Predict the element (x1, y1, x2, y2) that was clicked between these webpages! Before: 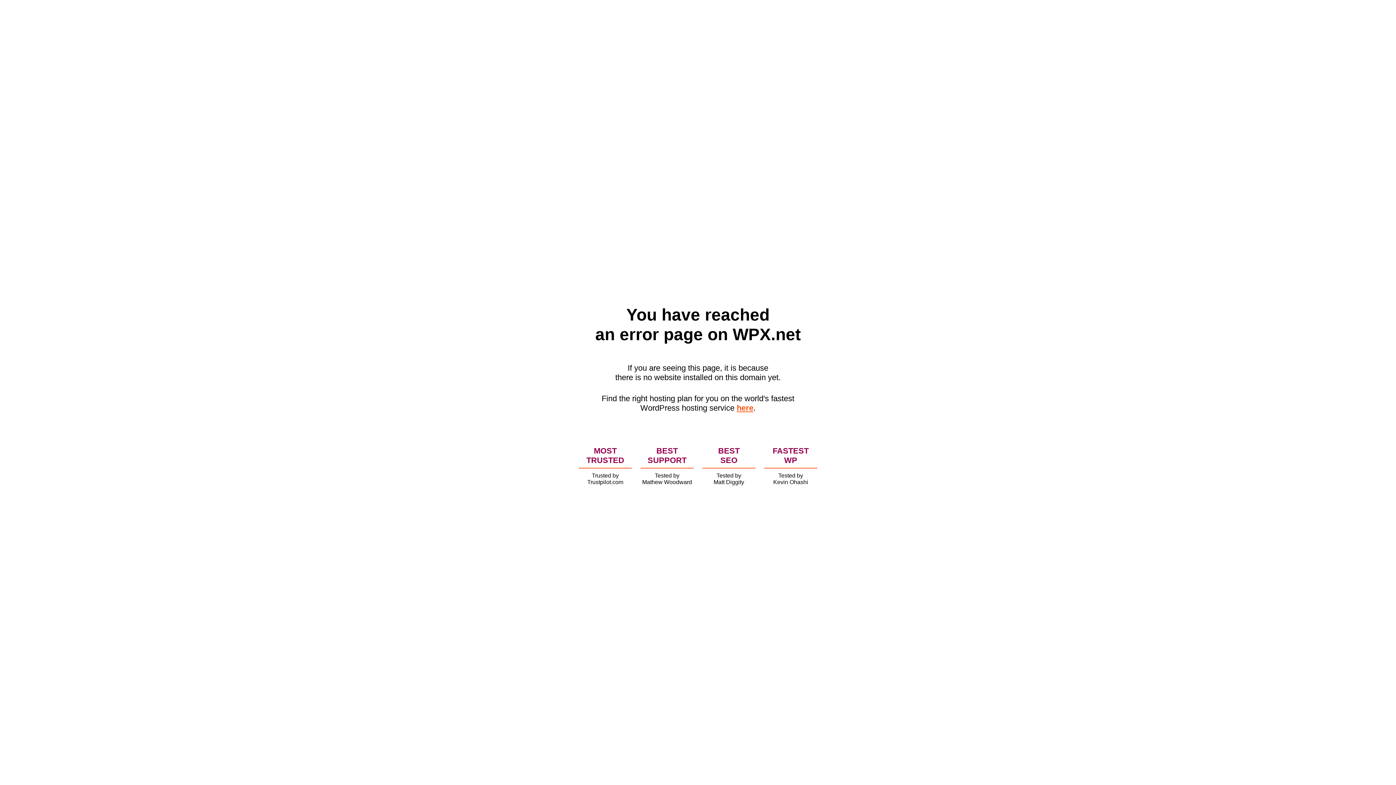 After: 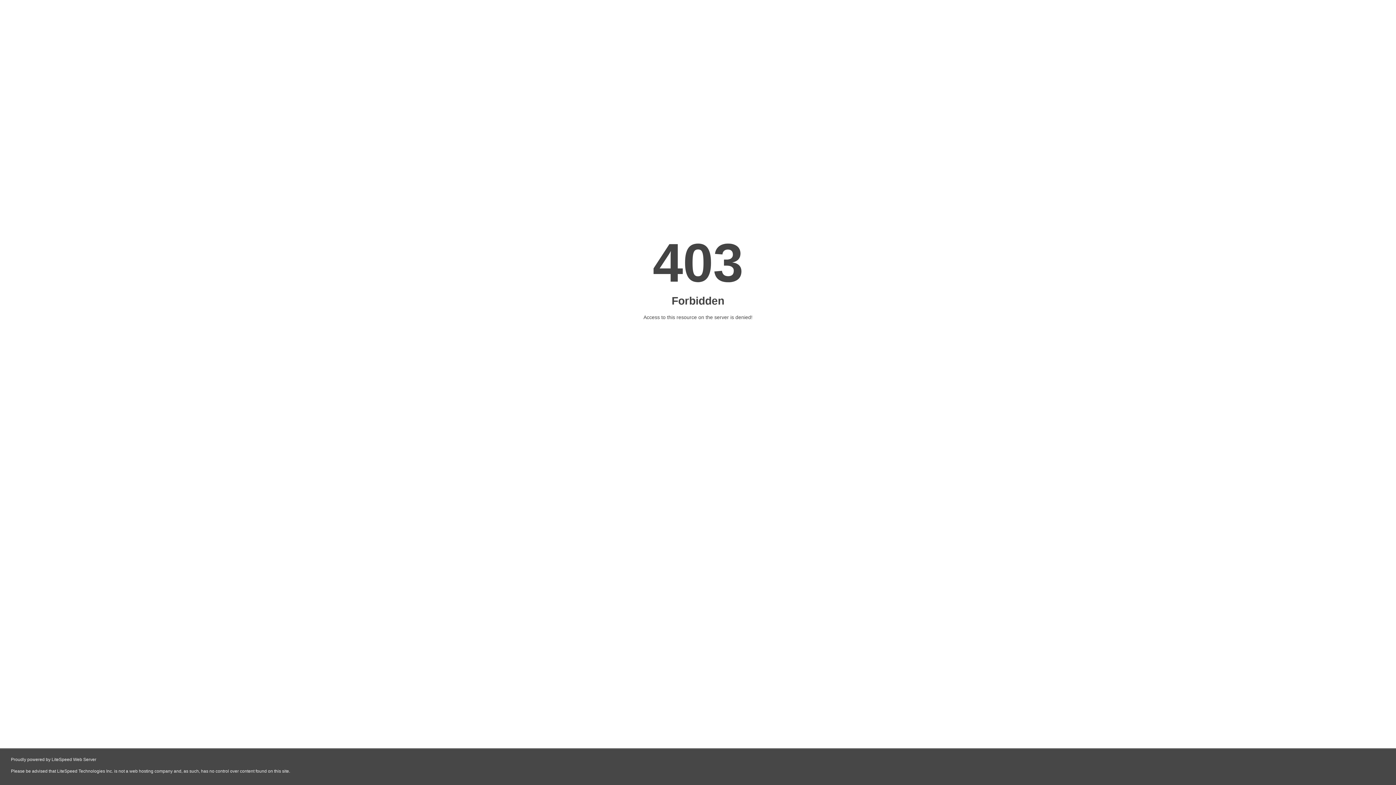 Action: bbox: (736, 403, 753, 412) label: here